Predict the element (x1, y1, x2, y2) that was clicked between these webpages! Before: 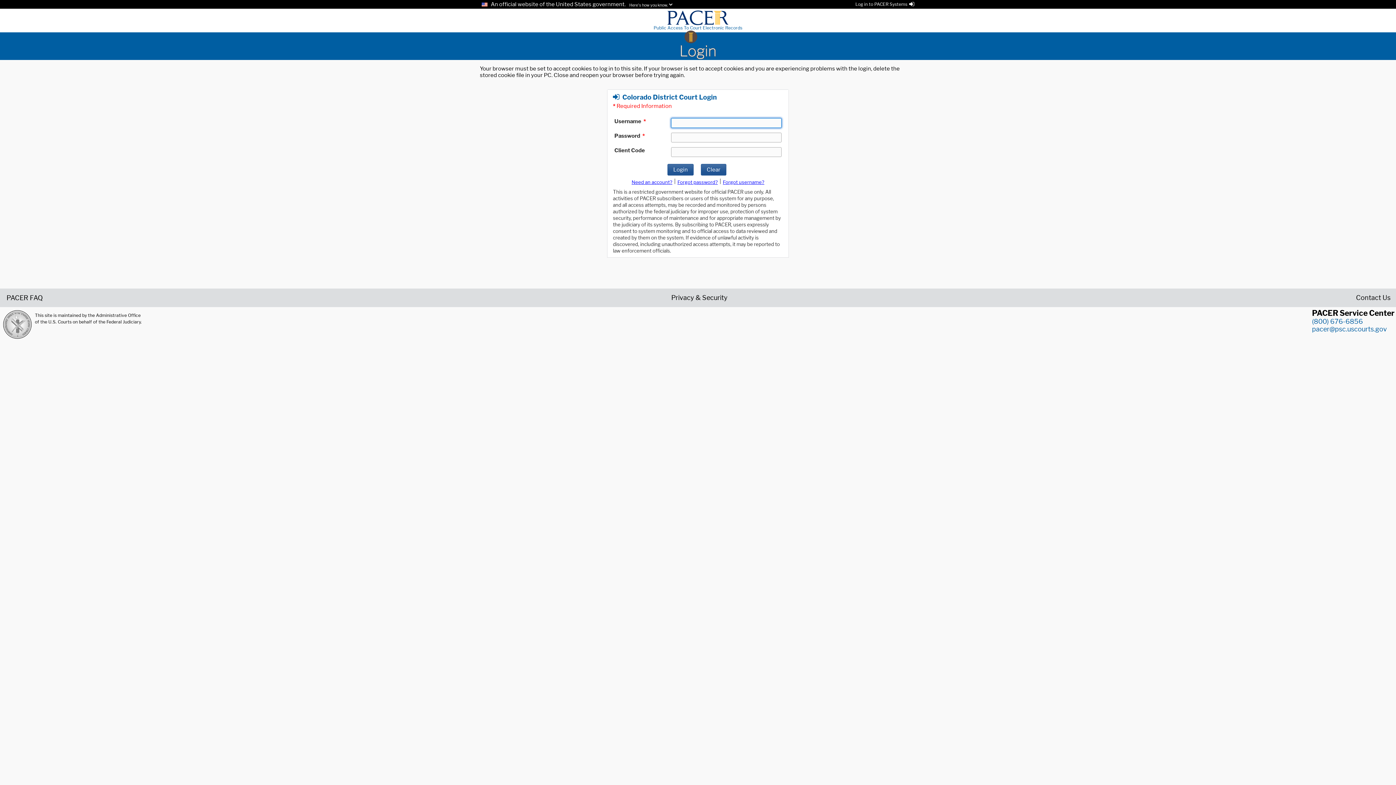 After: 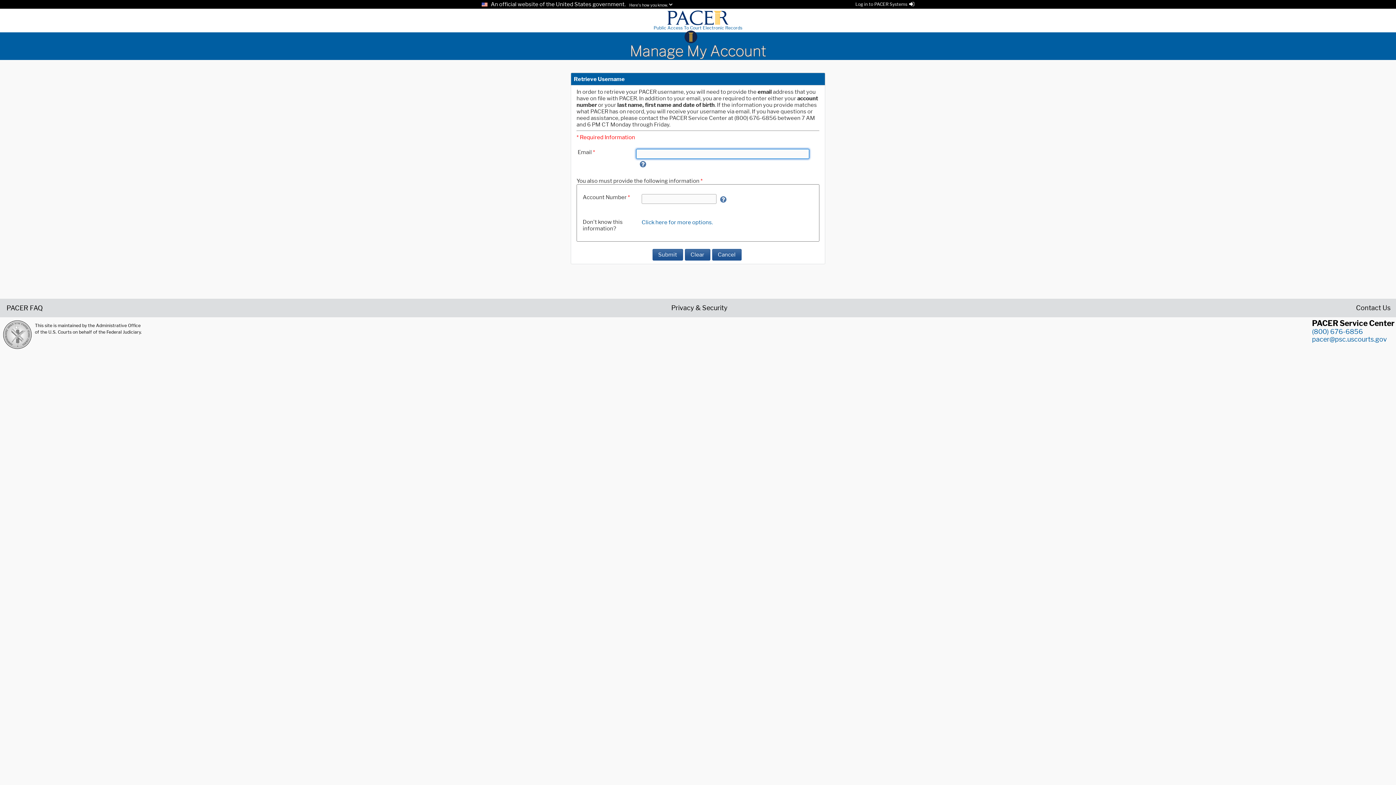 Action: bbox: (723, 179, 764, 185) label: Forget username